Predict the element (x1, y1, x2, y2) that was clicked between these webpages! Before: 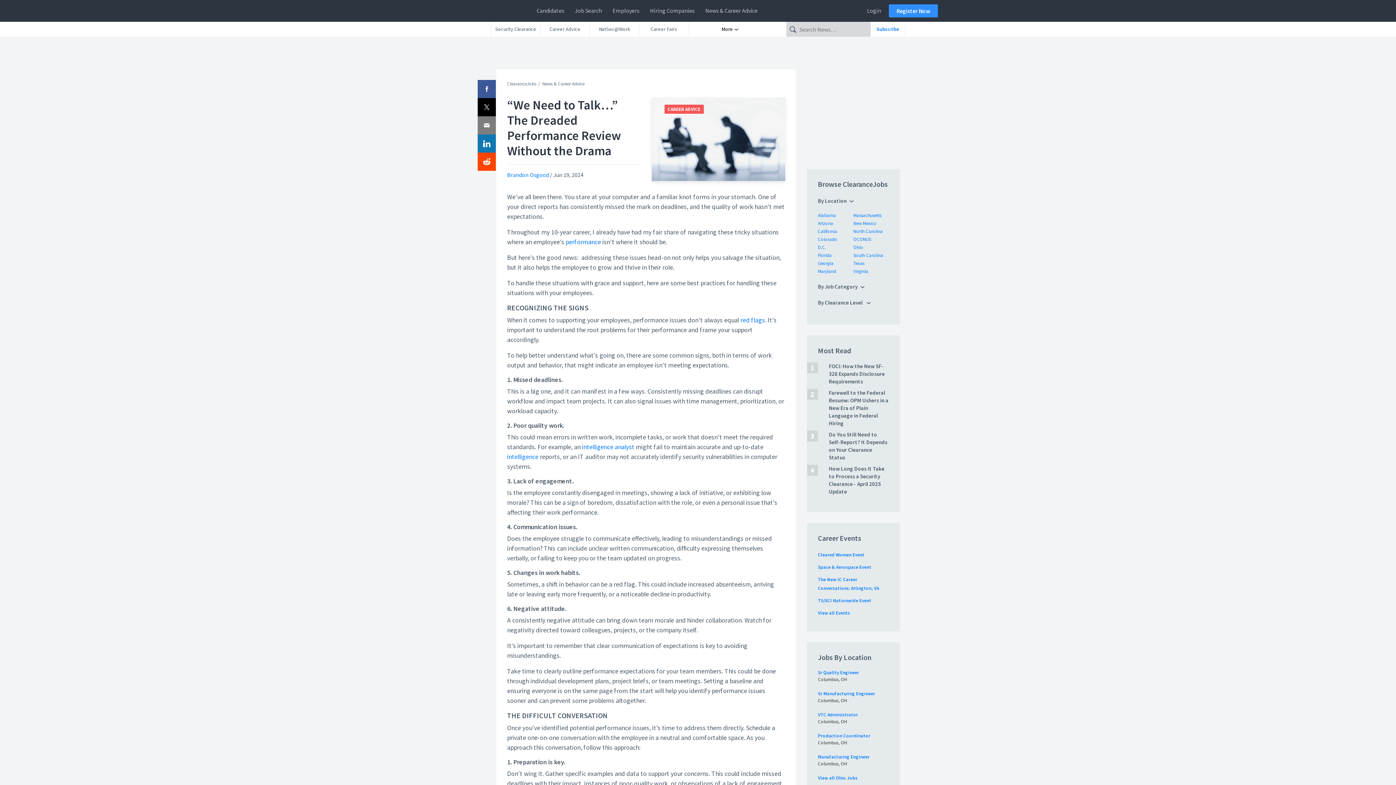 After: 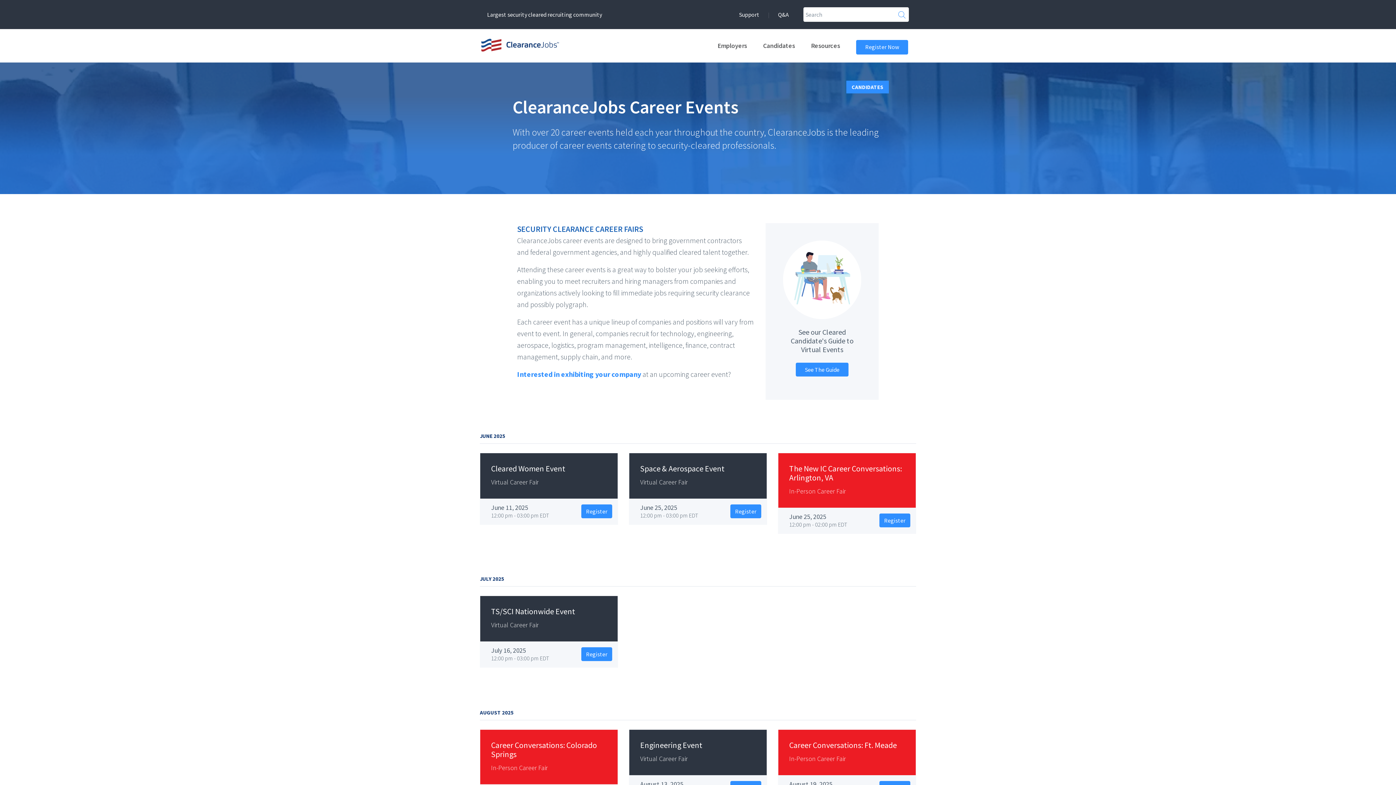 Action: bbox: (647, 21, 681, 36) label: Career Fairs